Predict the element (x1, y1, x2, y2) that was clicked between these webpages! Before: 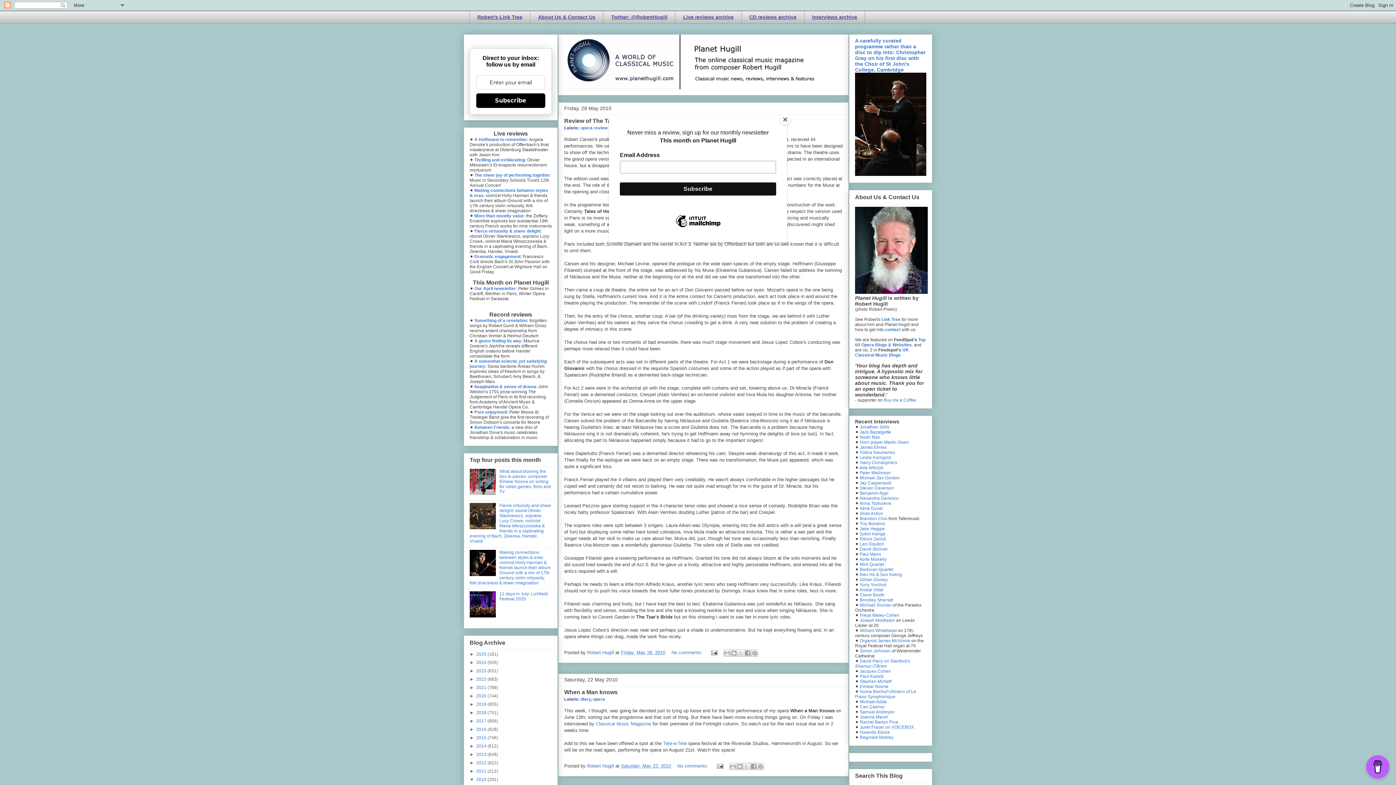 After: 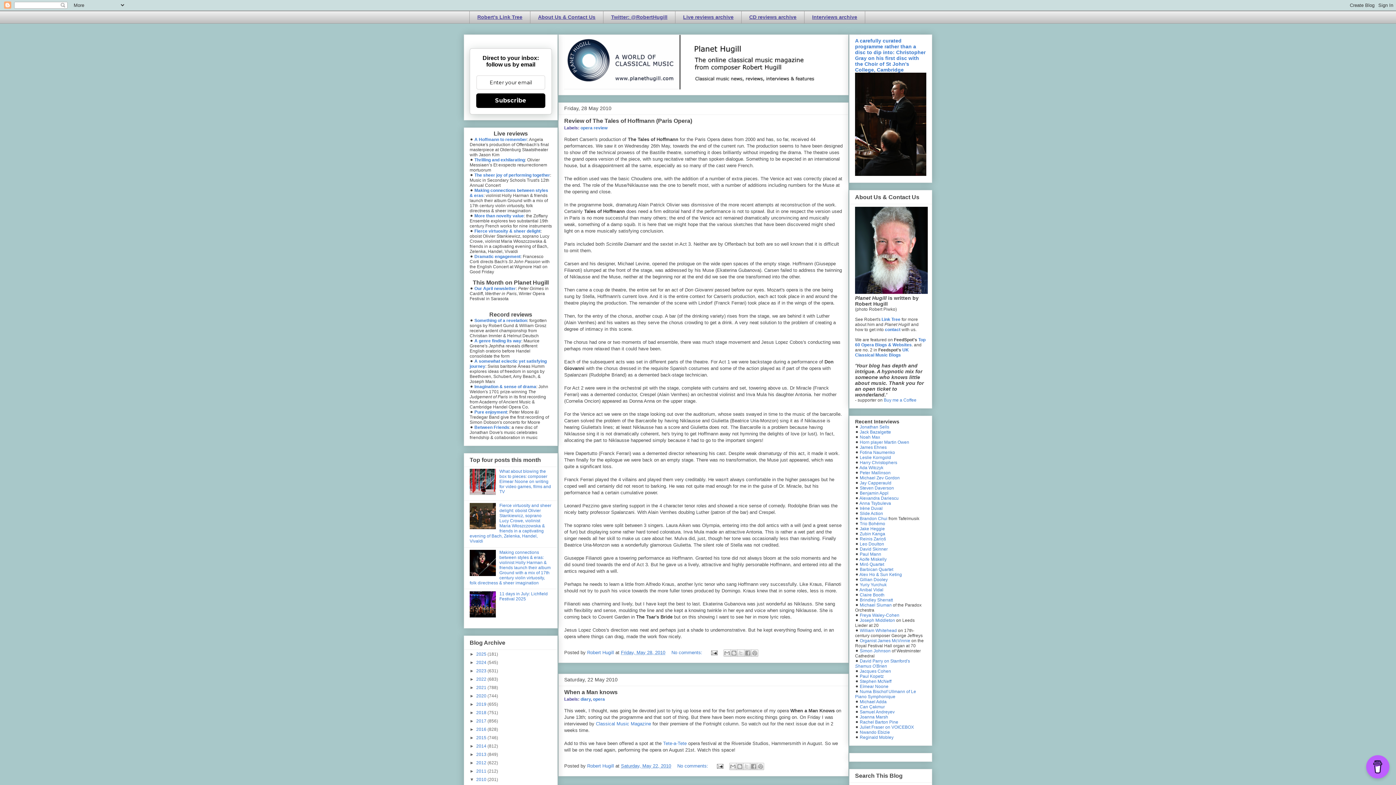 Action: label: Close bbox: (780, 114, 790, 125)